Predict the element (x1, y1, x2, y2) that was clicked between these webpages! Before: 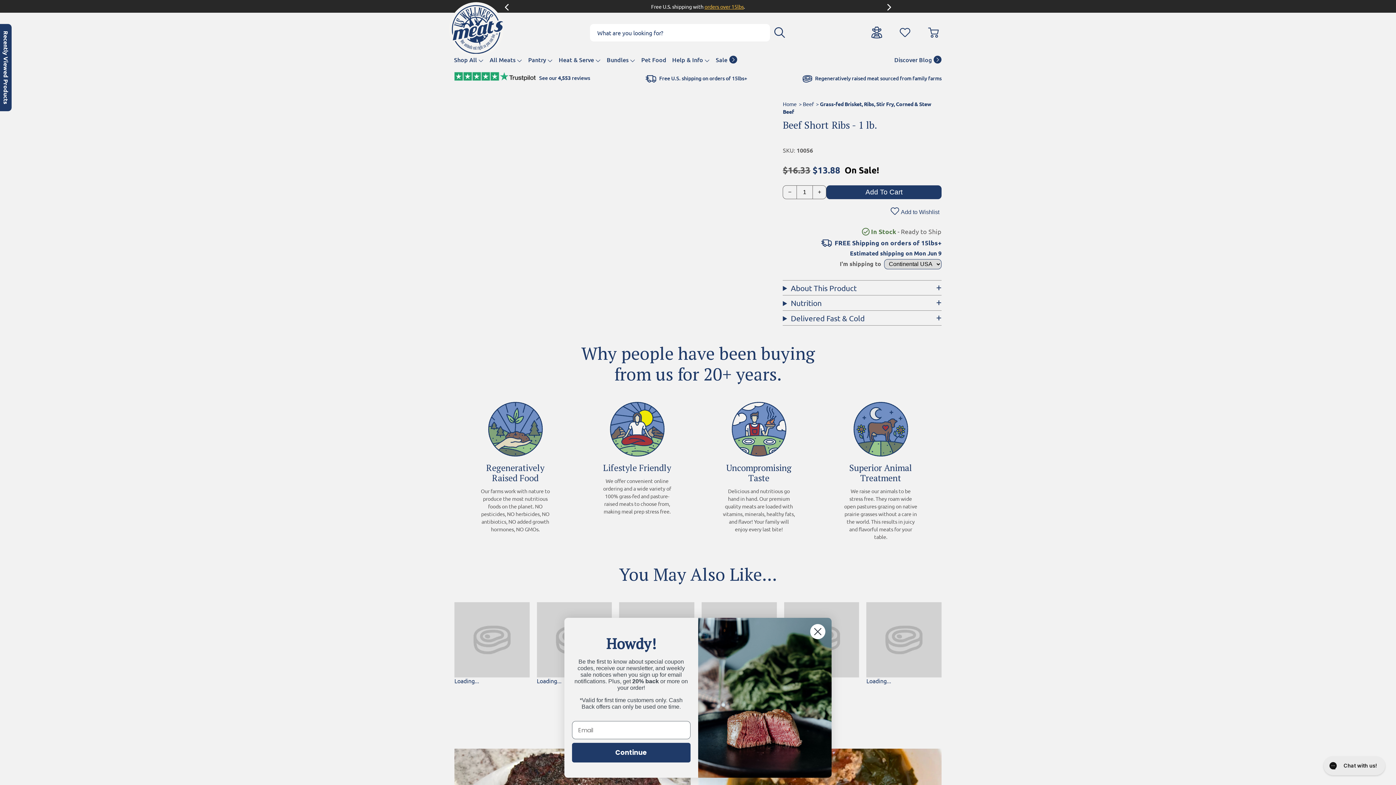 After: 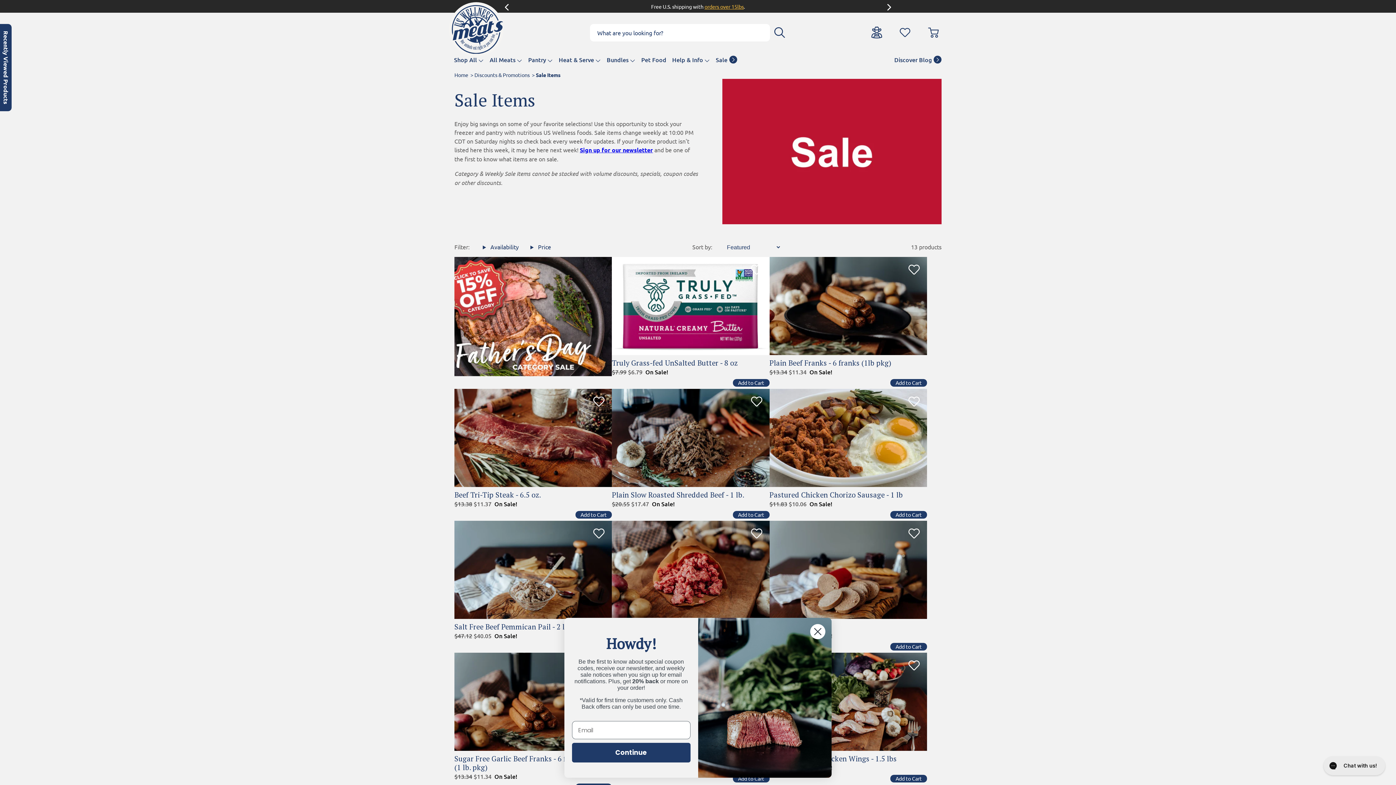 Action: label: Sale  bbox: (713, 55, 737, 63)